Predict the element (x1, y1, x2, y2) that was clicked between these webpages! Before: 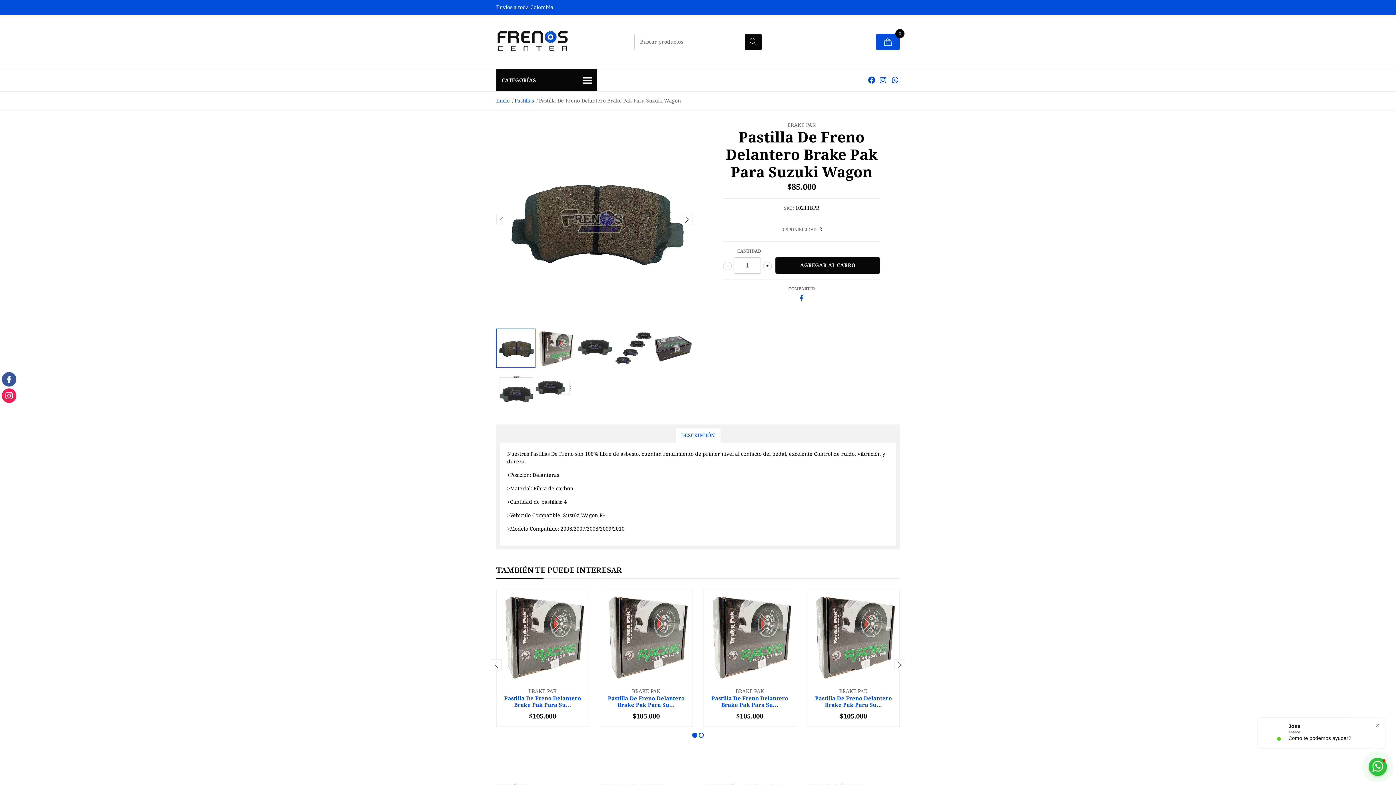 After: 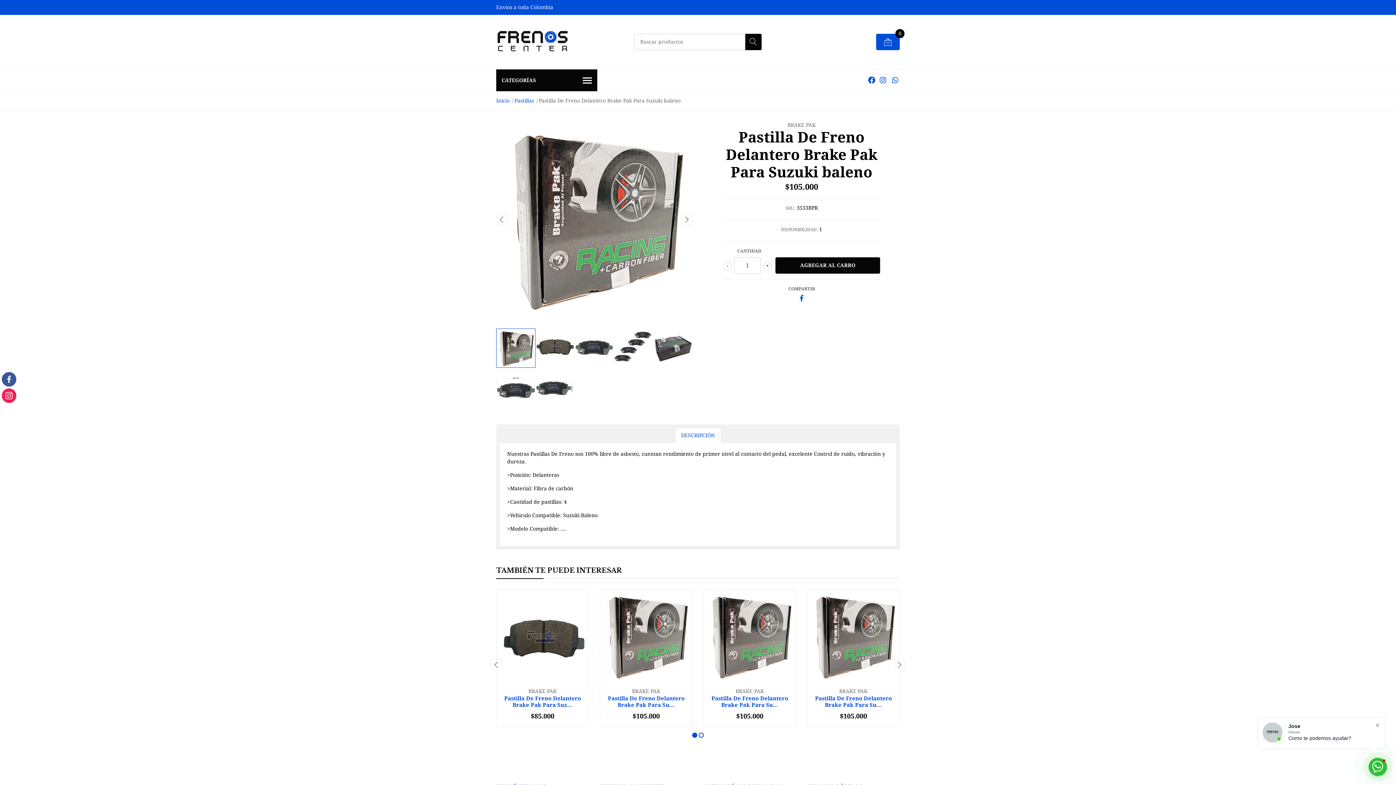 Action: bbox: (496, 590, 588, 682)